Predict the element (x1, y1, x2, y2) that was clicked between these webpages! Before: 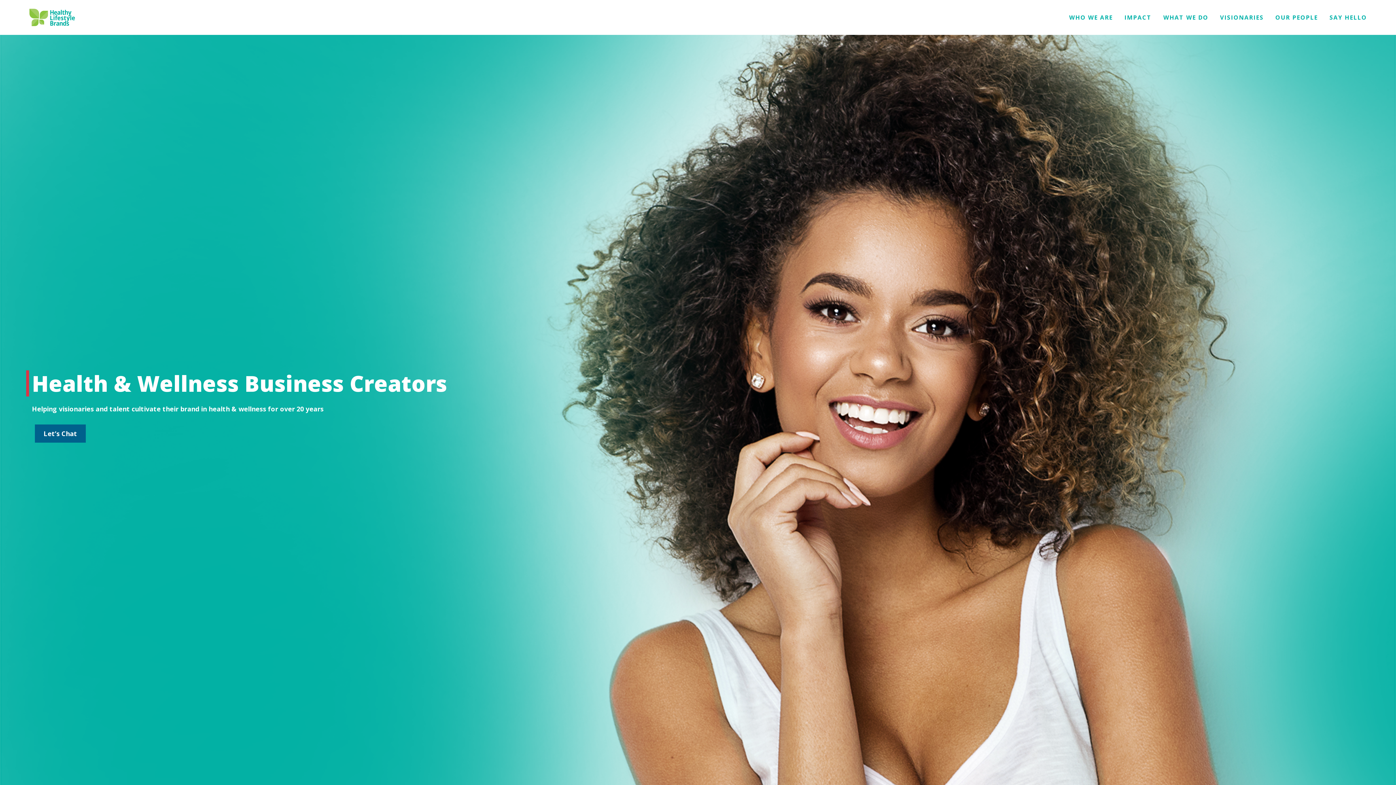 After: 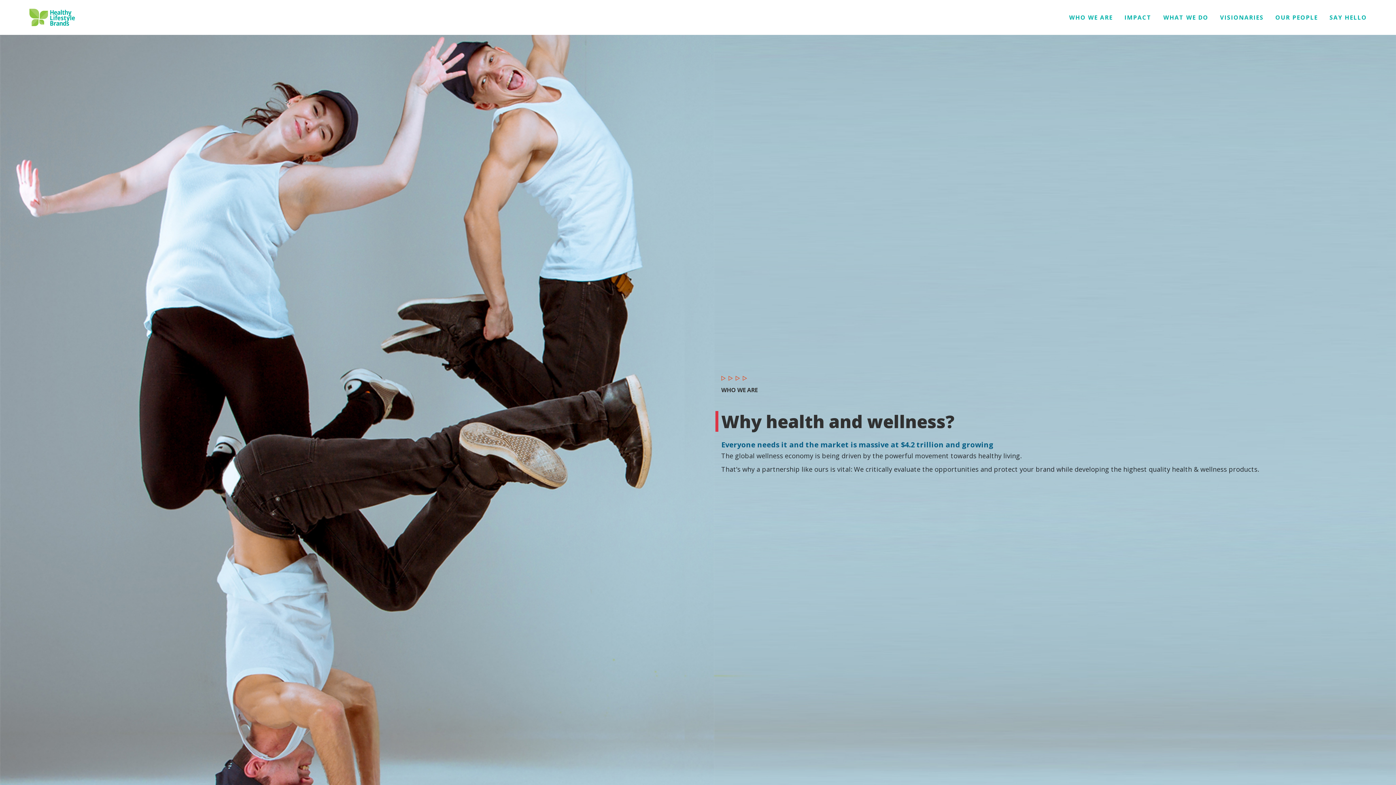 Action: label: WHO WE ARE bbox: (1063, 11, 1118, 23)